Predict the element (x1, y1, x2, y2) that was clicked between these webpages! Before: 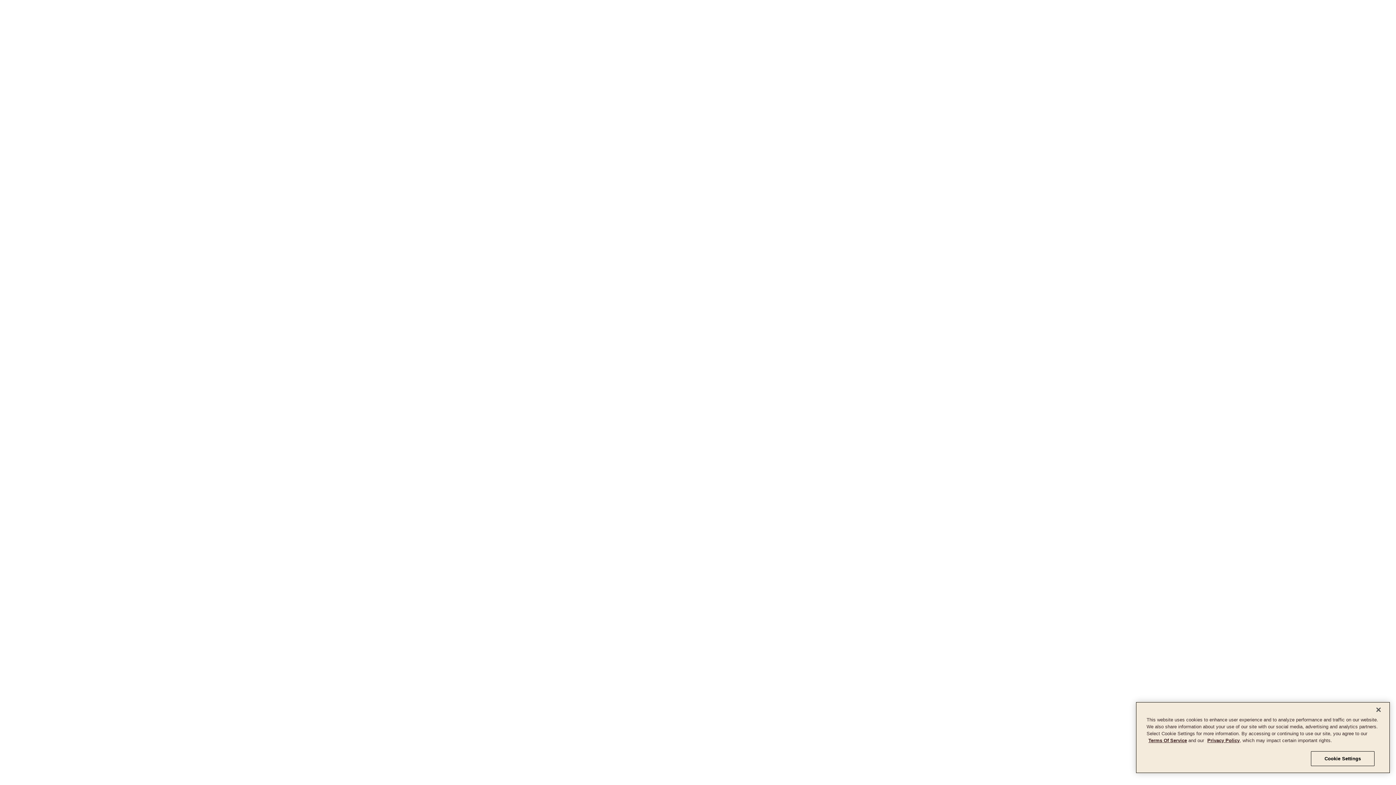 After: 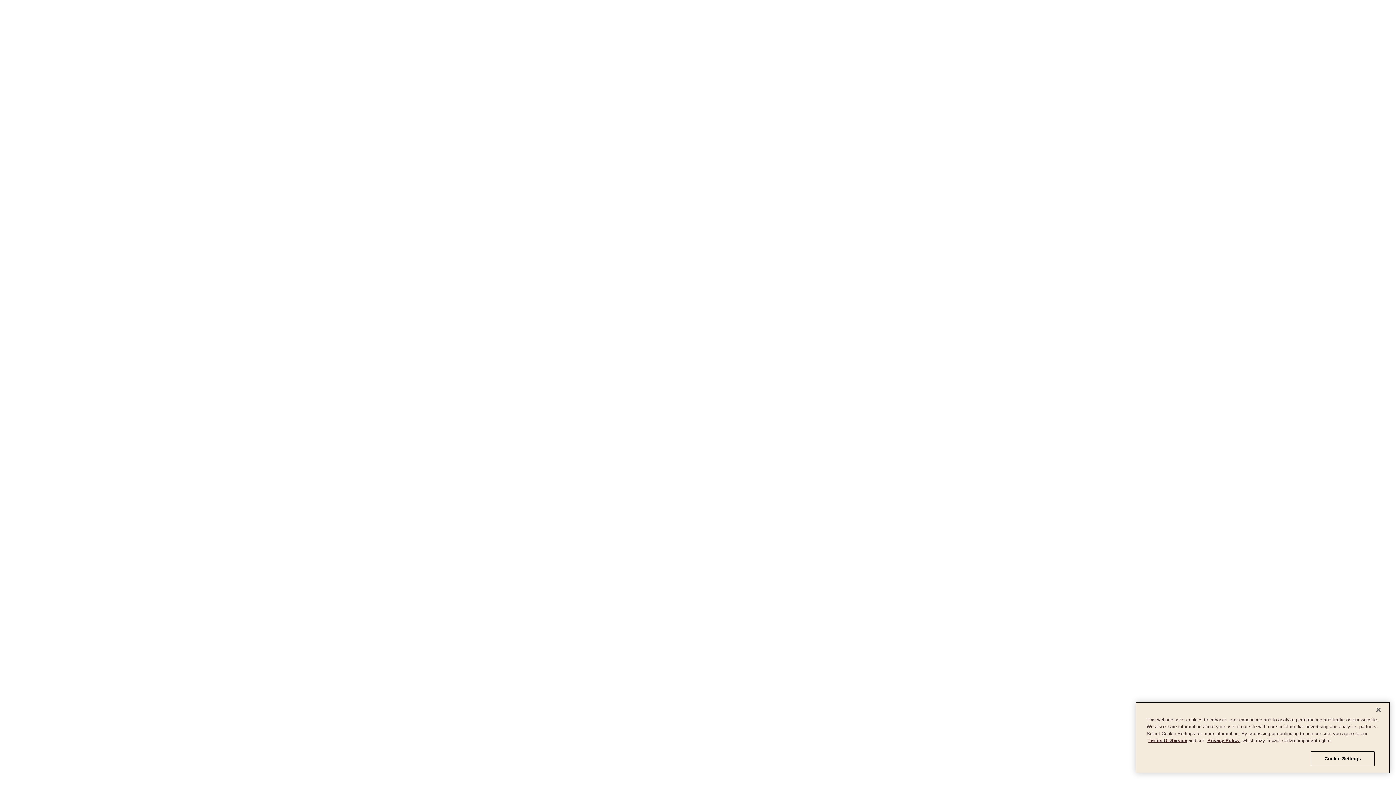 Action: label: Terms Of Service bbox: (1148, 738, 1187, 743)